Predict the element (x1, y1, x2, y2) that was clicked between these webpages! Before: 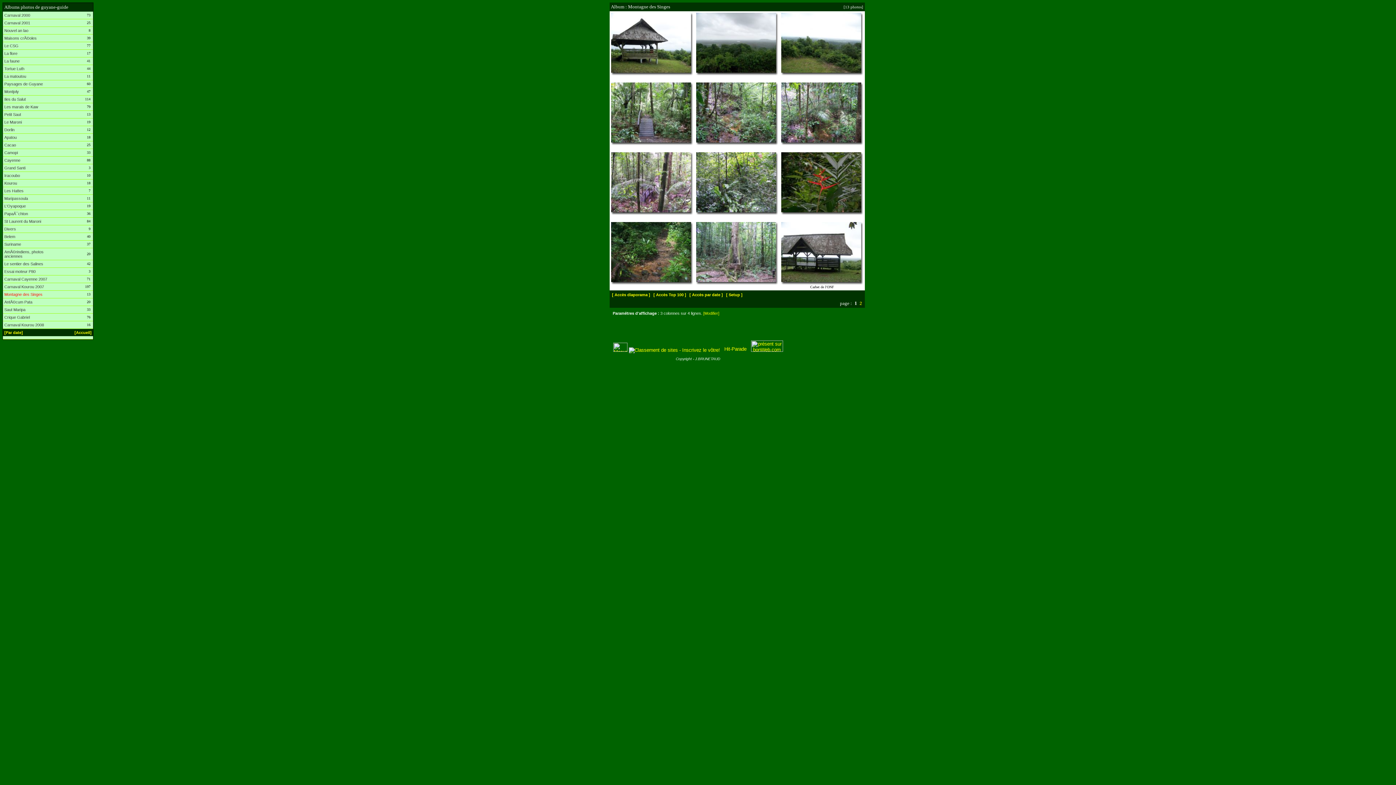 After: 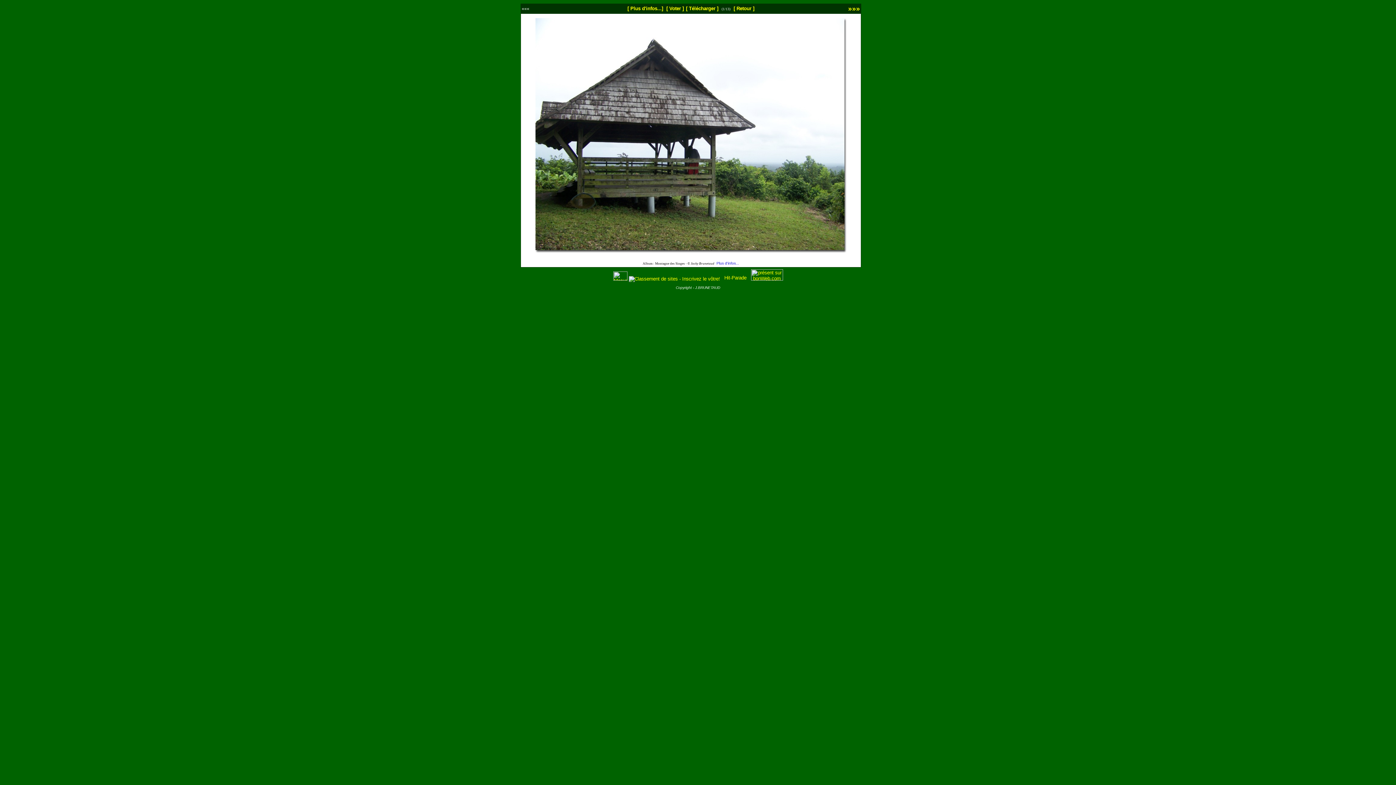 Action: bbox: (612, 292, 650, 297) label: [ Accès diaporama ]